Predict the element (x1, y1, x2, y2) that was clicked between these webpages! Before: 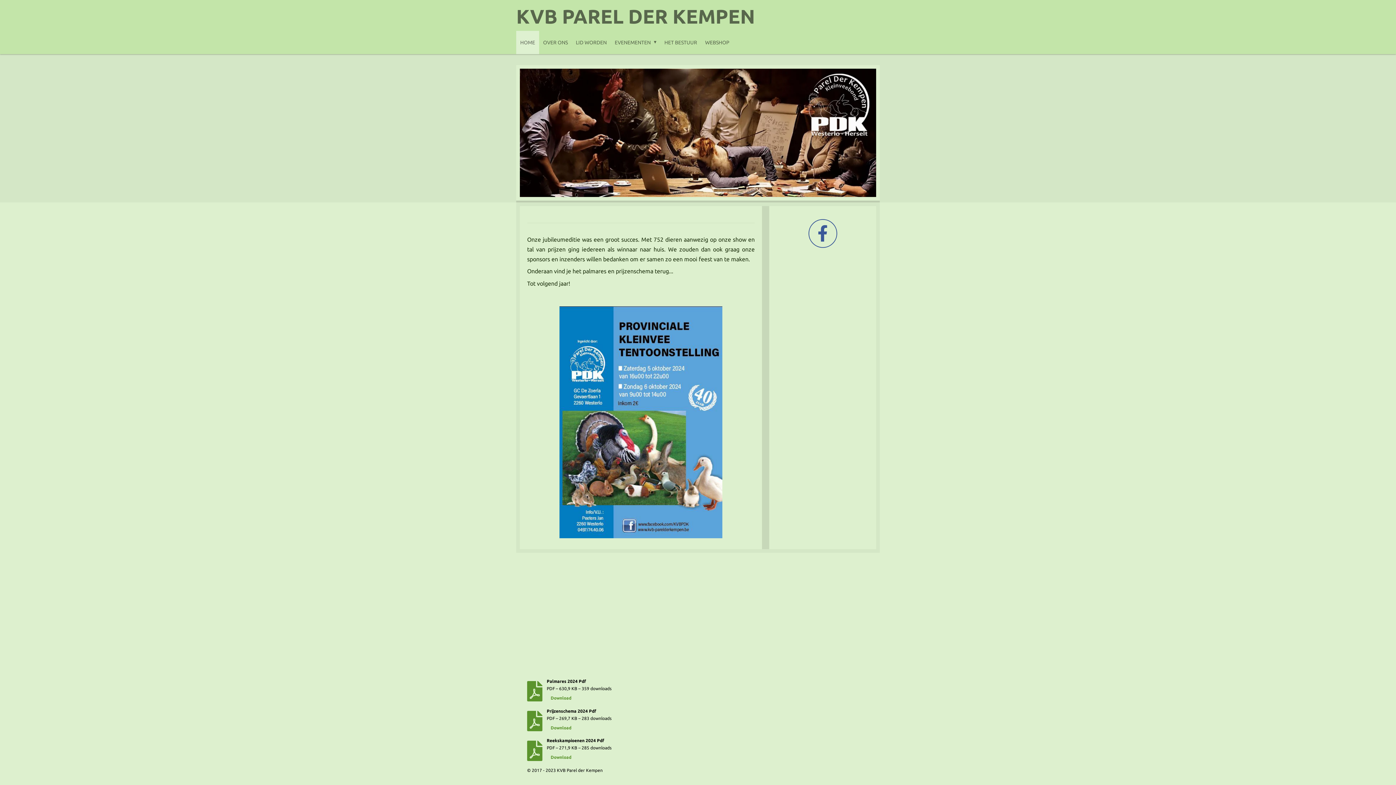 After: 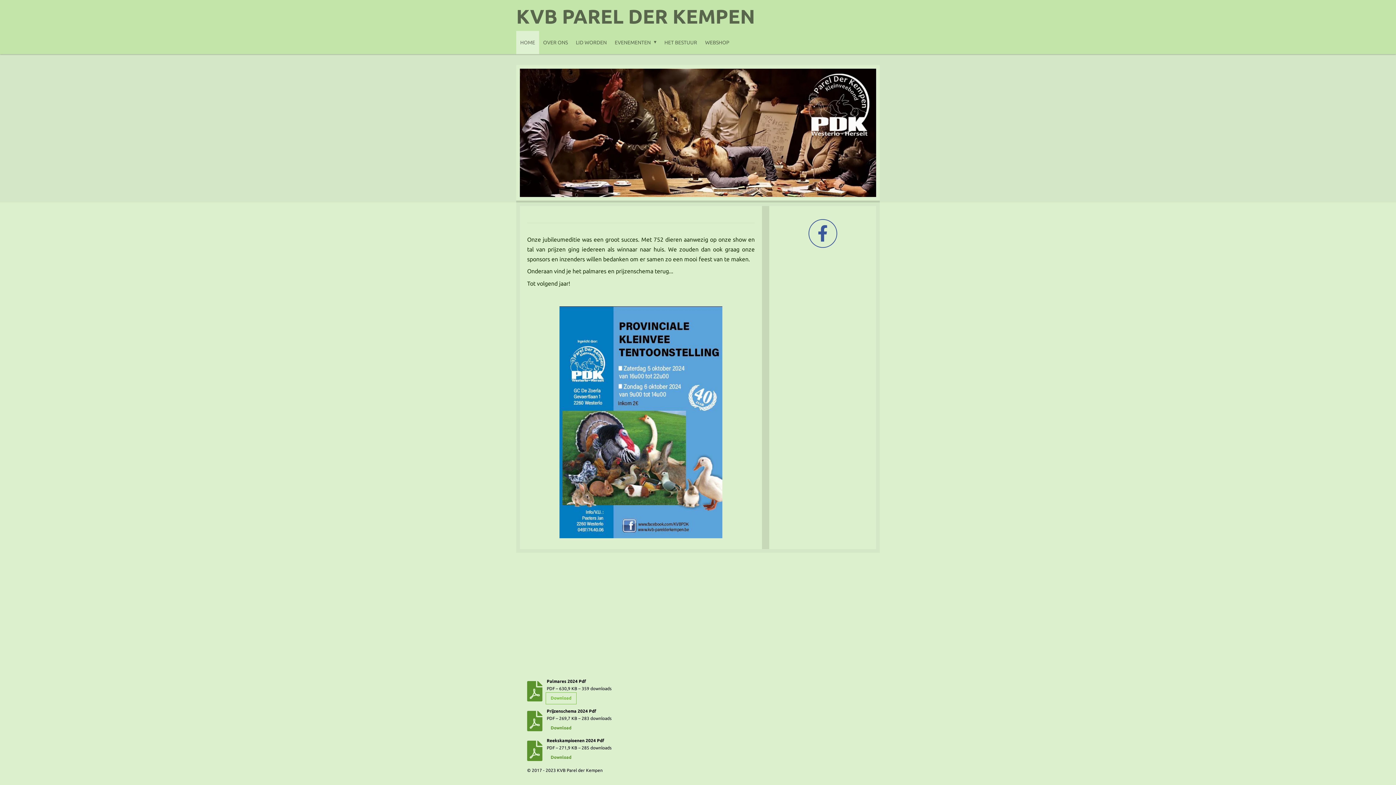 Action: label: Download bbox: (546, 693, 575, 703)